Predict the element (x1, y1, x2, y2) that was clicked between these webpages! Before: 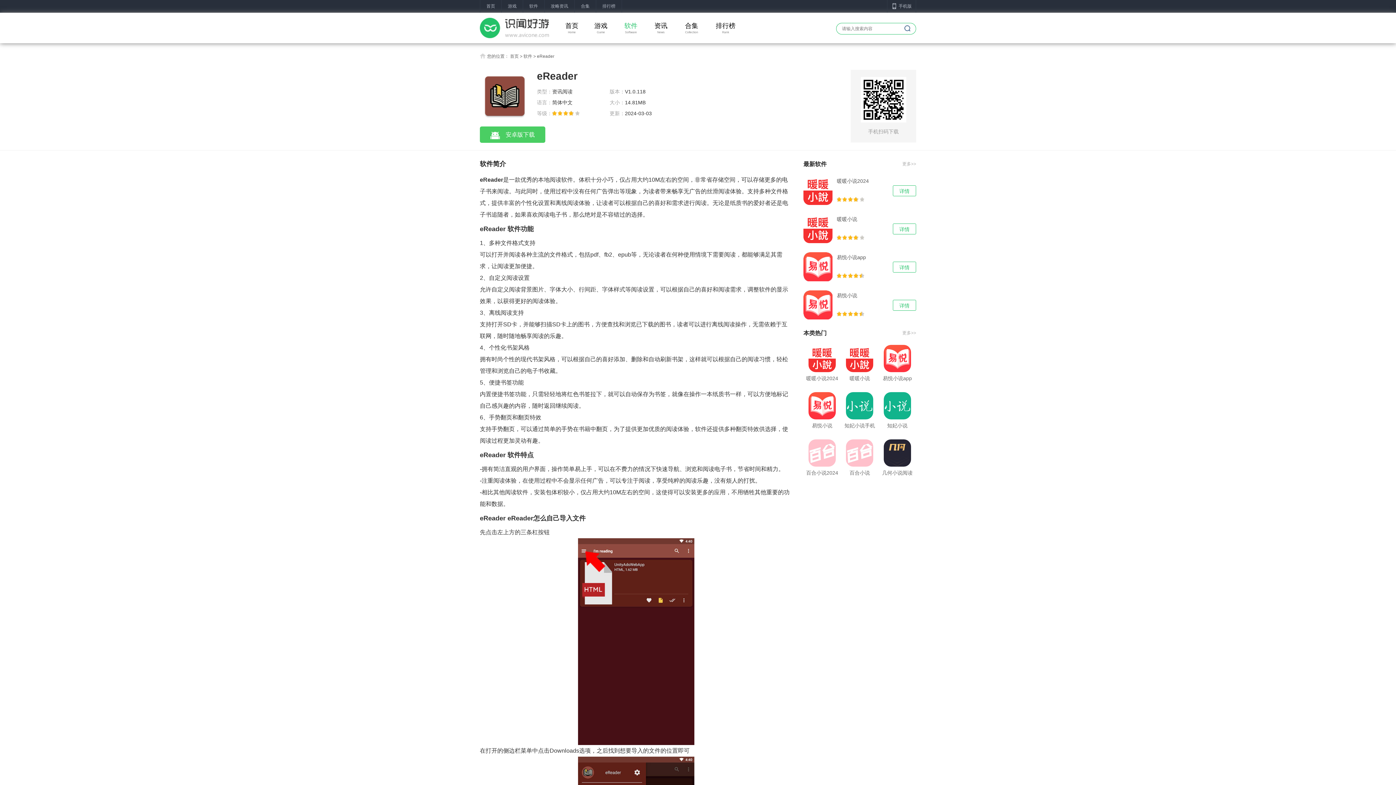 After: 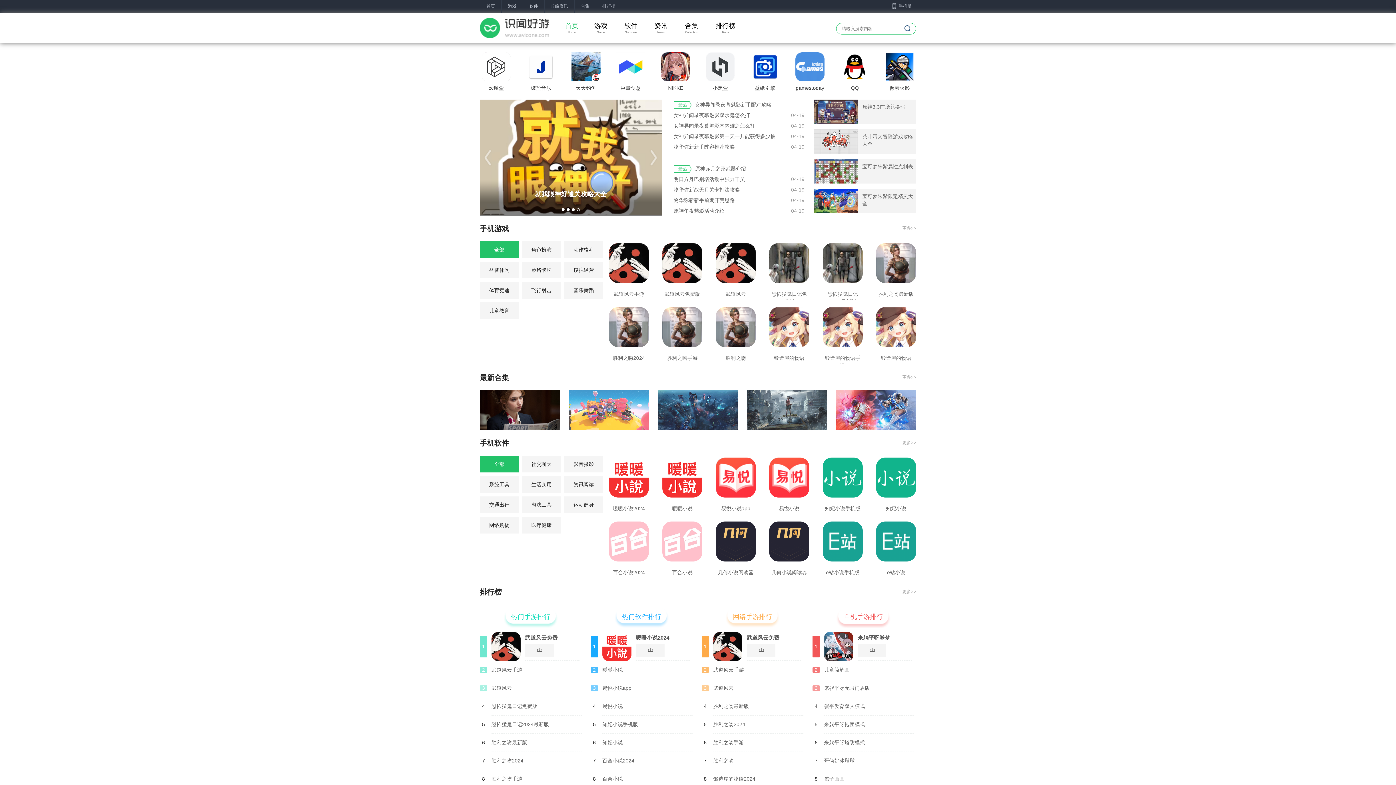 Action: bbox: (480, 17, 557, 38)